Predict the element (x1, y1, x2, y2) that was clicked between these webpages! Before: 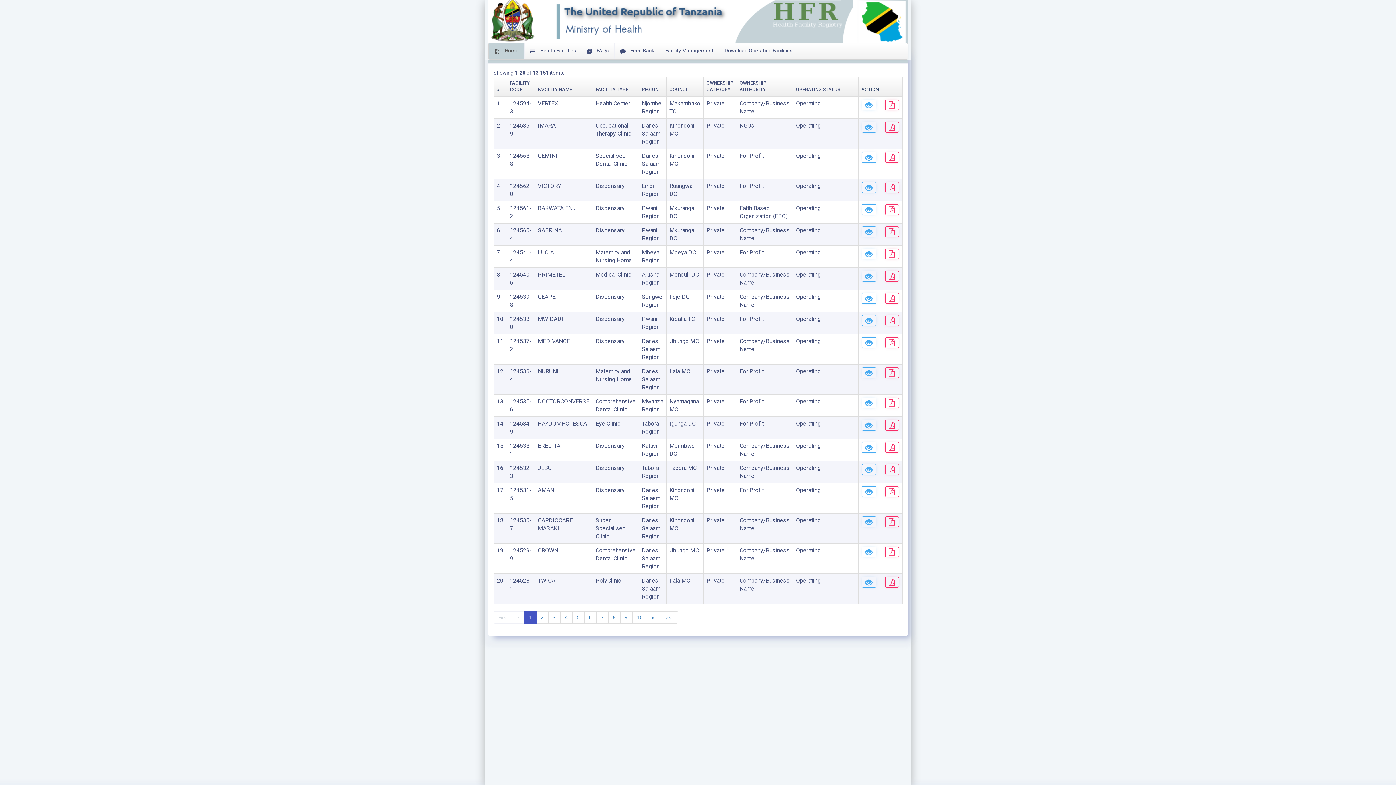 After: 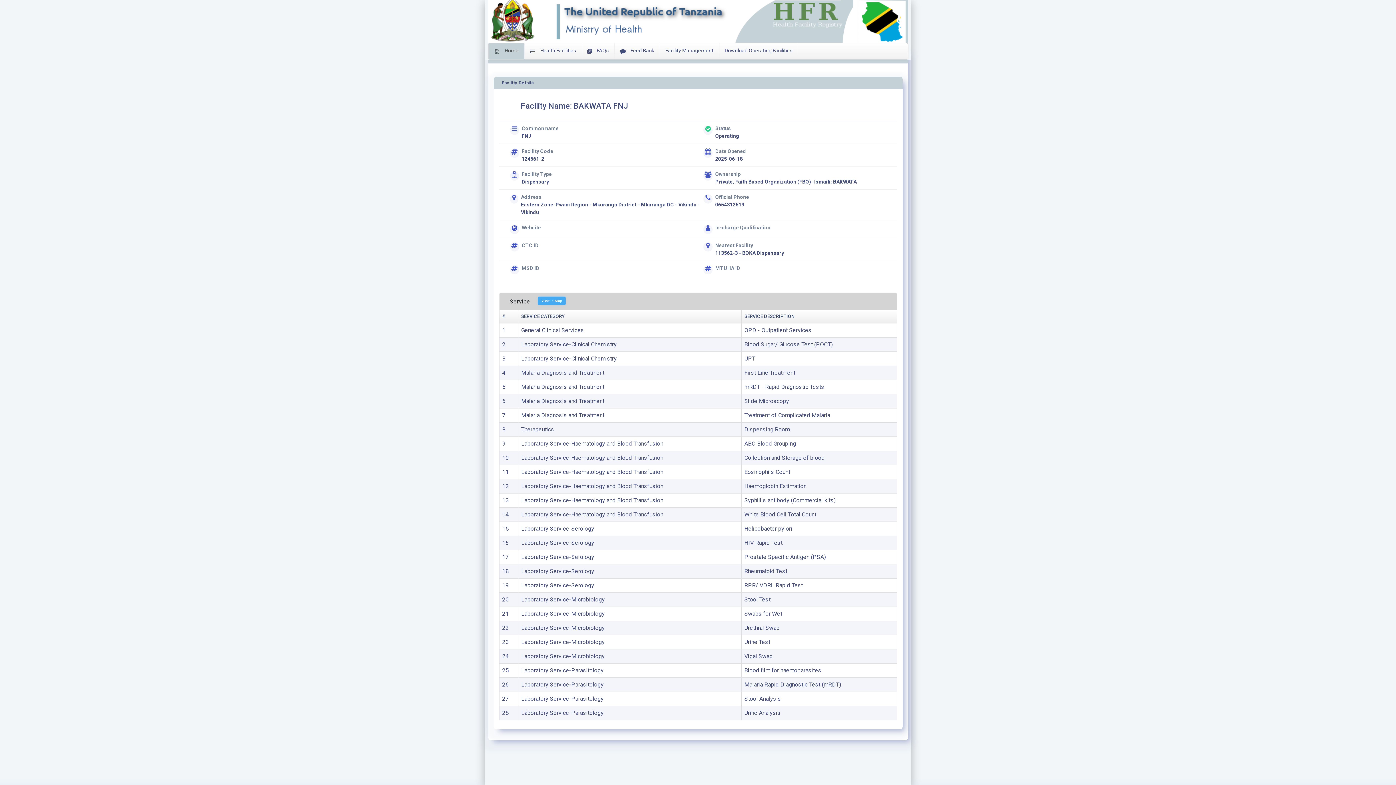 Action: bbox: (861, 204, 876, 215)